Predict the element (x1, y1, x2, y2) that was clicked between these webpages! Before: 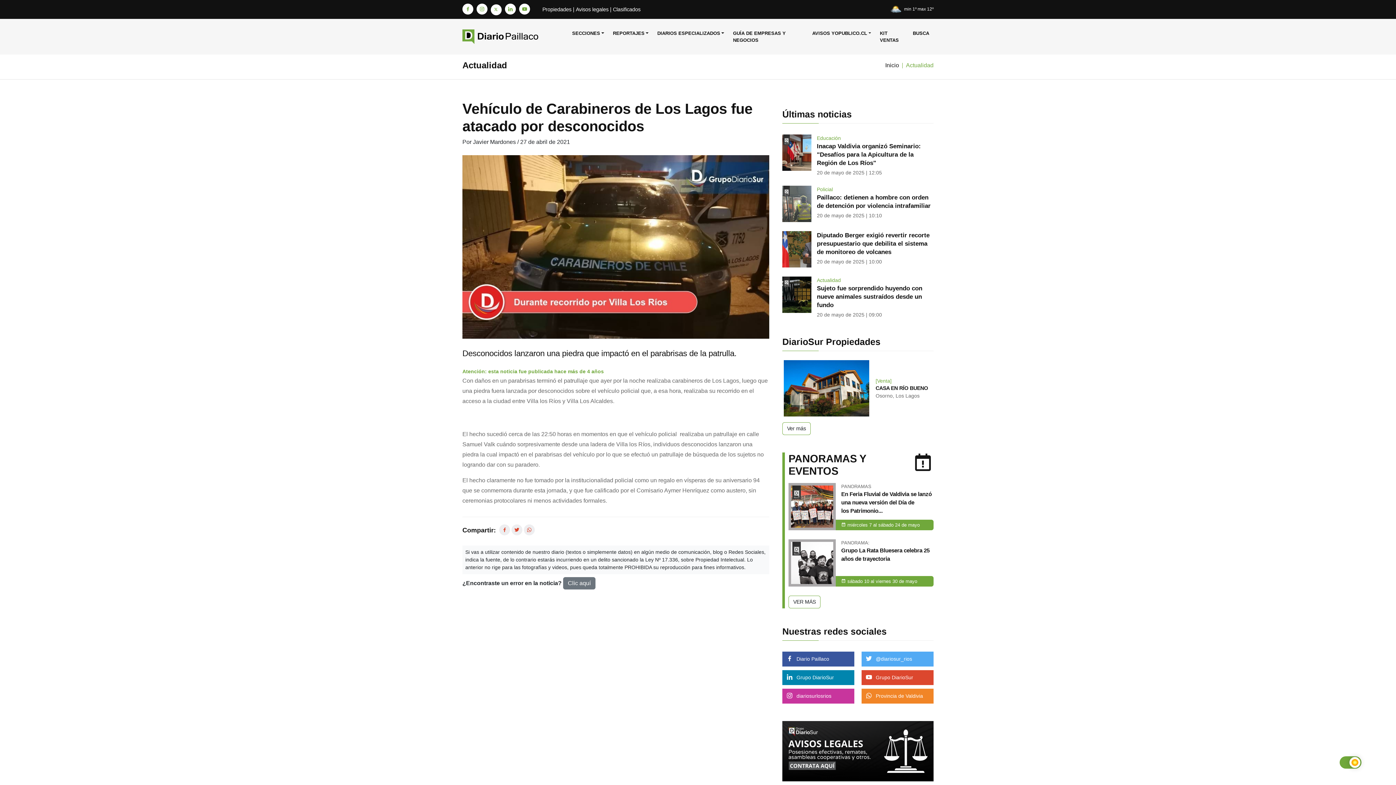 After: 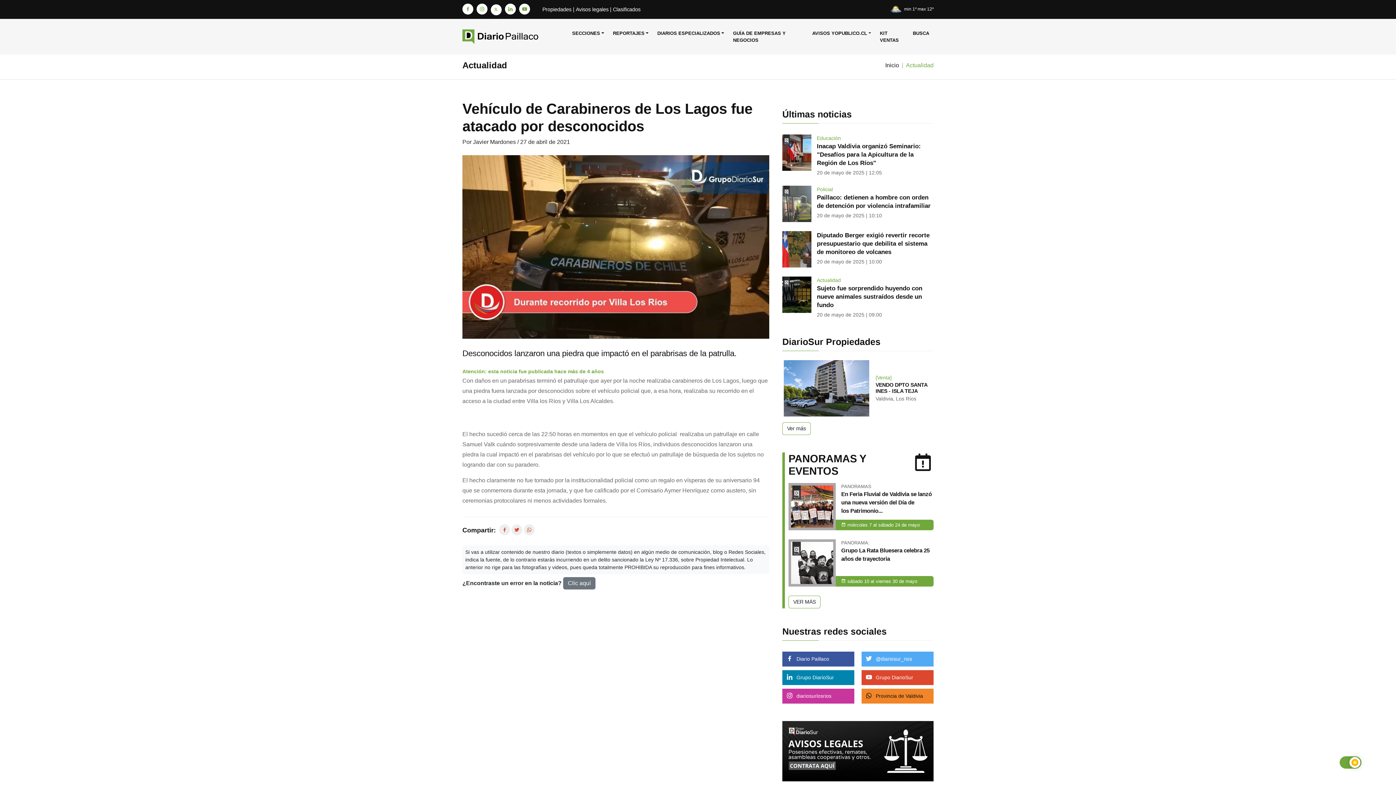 Action: label:  Provincia de Valdivia bbox: (861, 689, 933, 704)